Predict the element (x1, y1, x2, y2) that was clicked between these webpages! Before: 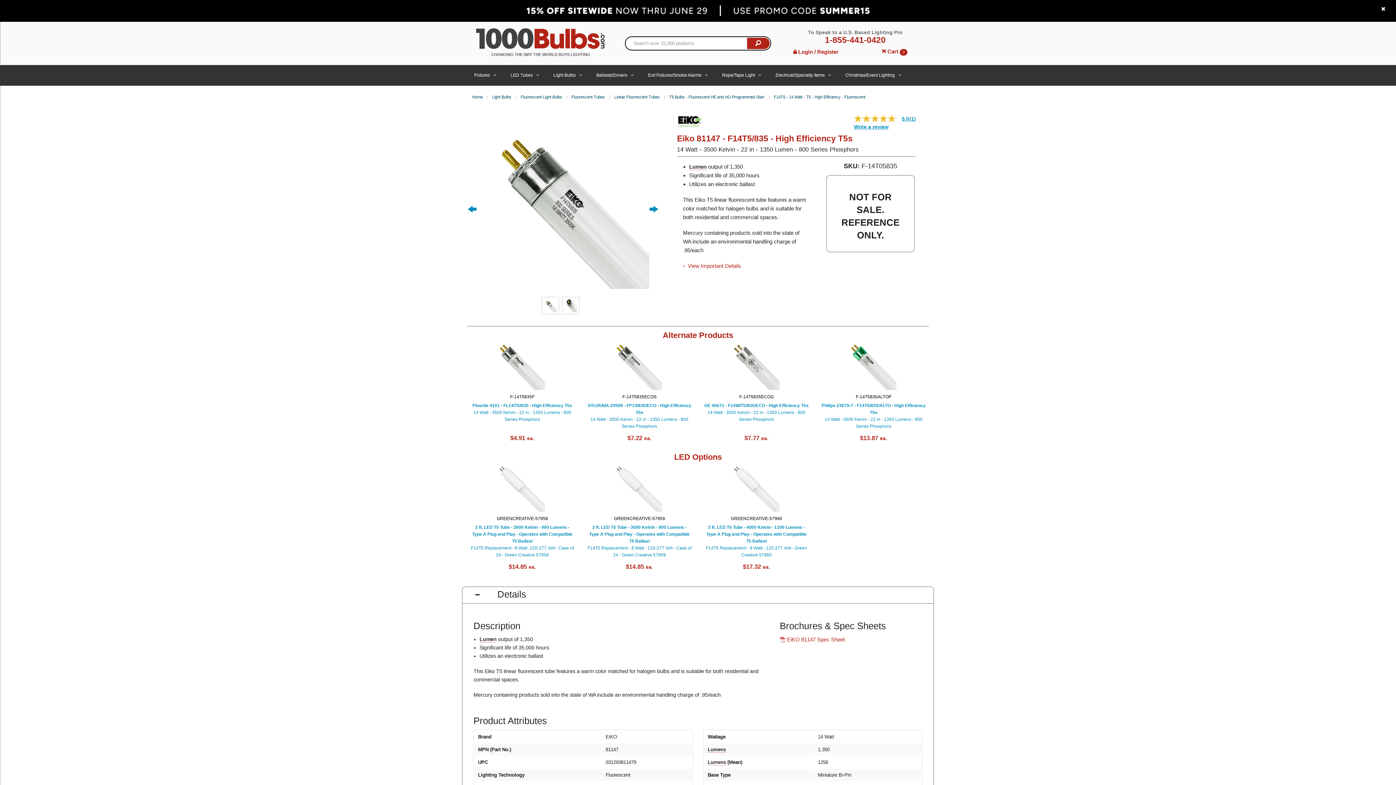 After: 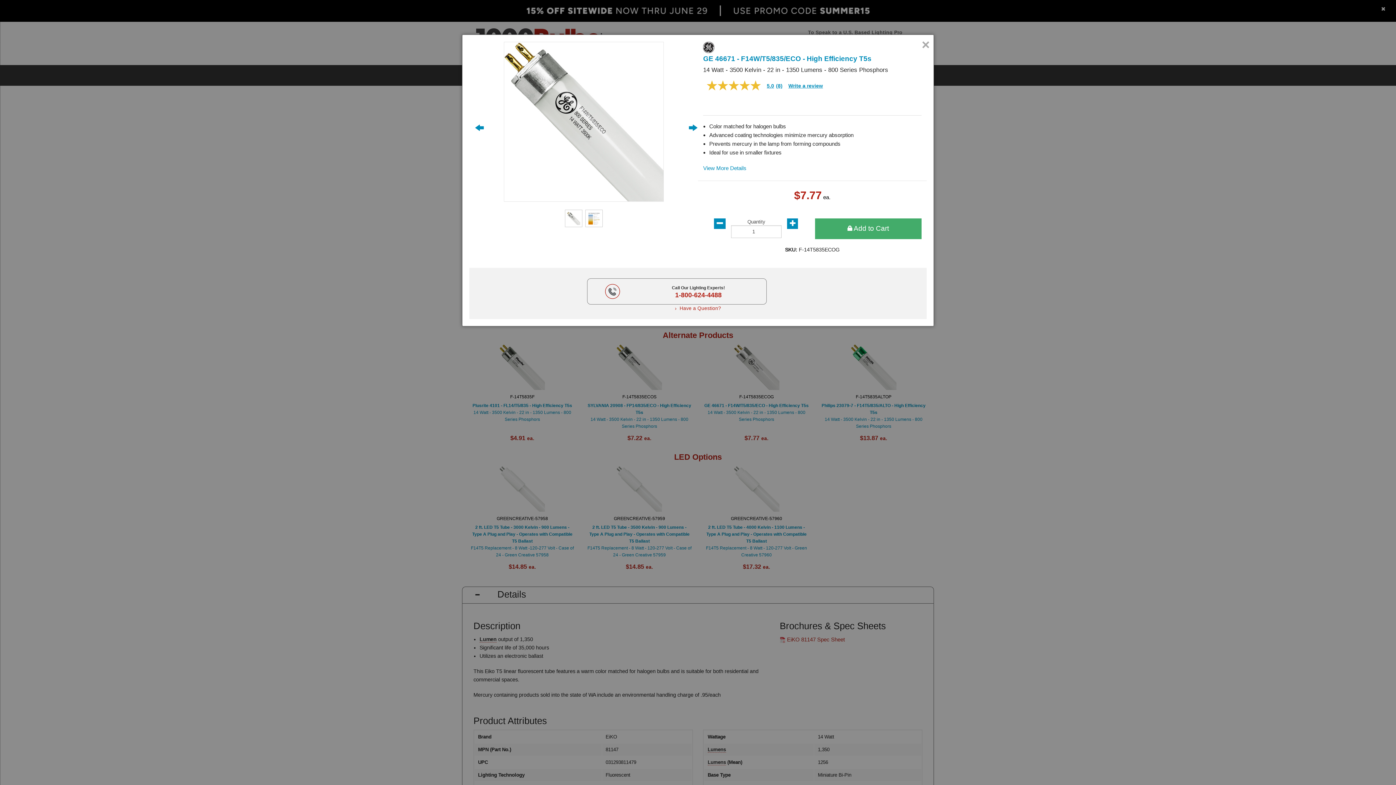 Action: label: F-14T5835ECOG

GE 46671 - F14W/T5/835/ECO - High Efficiency T5s
14 Watt - 3500 Kelvin - 22 in - 1350 Lumens - 800 Series Phosphors bbox: (704, 344, 808, 423)